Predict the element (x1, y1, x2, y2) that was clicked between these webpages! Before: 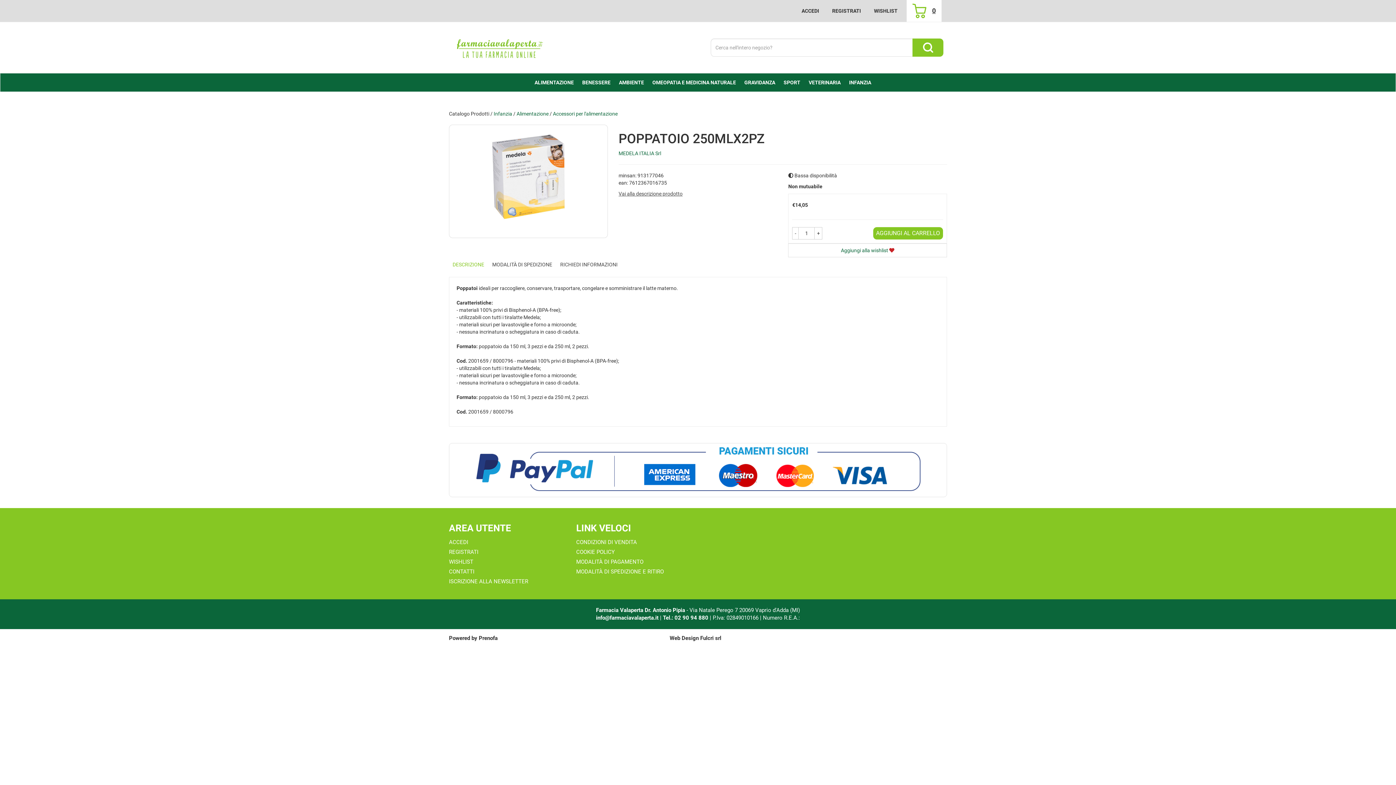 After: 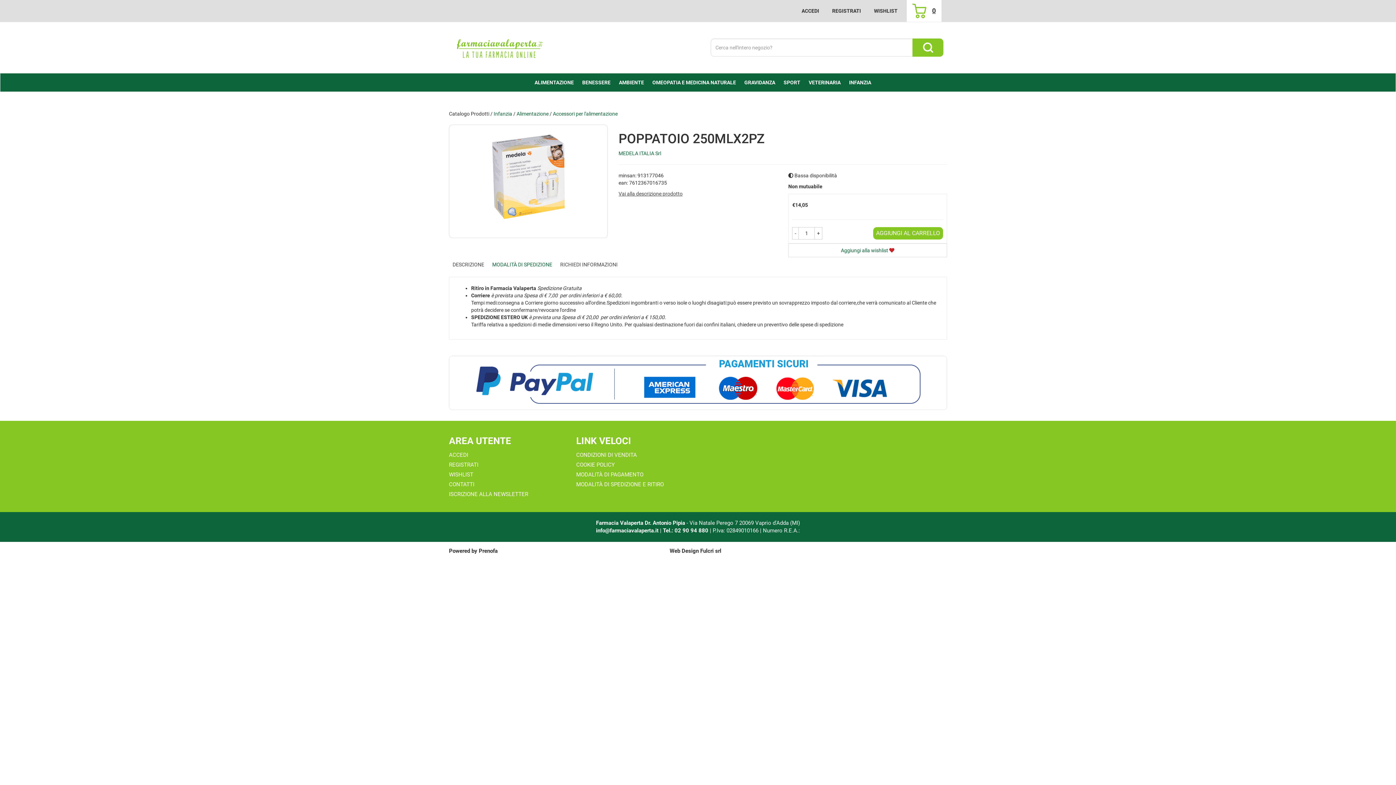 Action: label: MODALITÀ DI SPEDIZIONE bbox: (488, 259, 556, 270)